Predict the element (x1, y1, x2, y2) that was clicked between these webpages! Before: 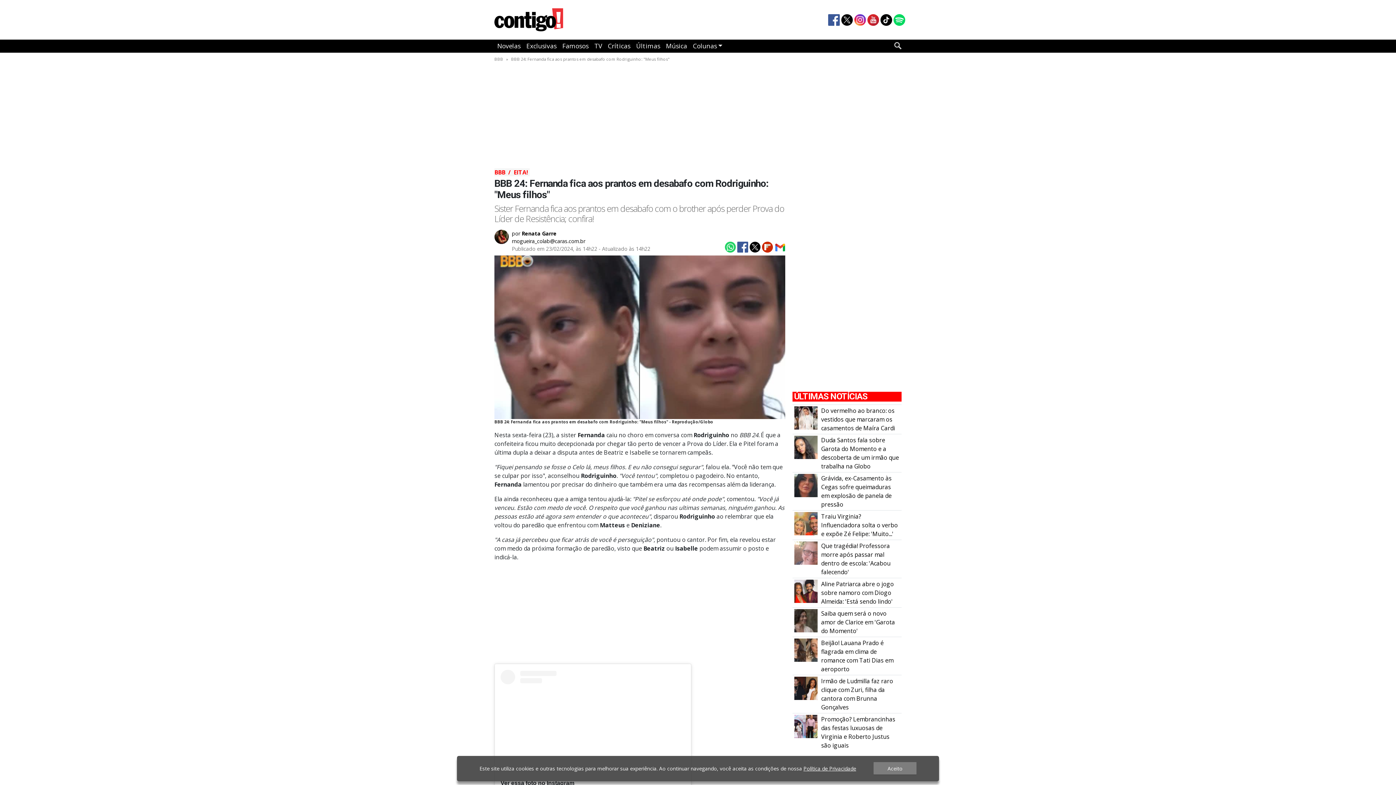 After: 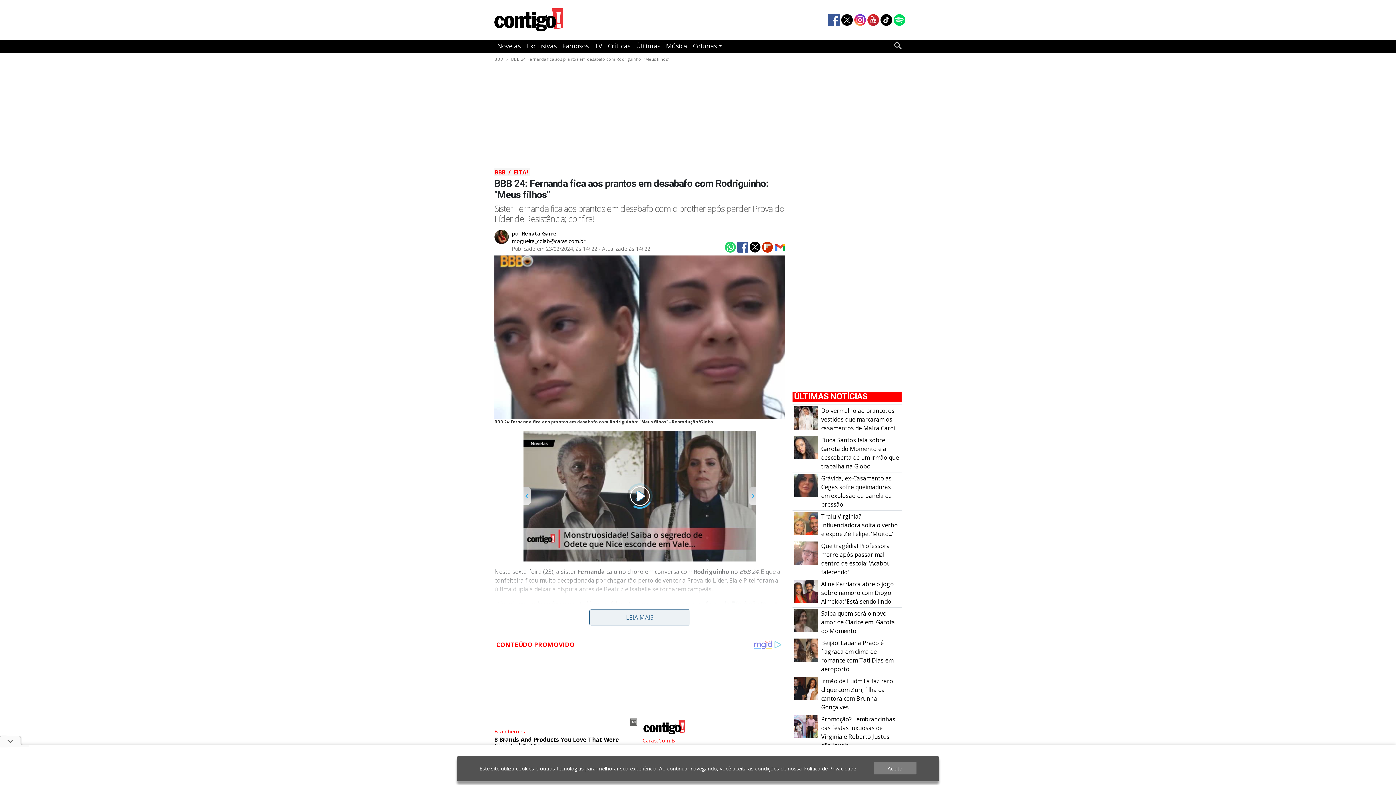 Action: bbox: (723, 242, 735, 250)